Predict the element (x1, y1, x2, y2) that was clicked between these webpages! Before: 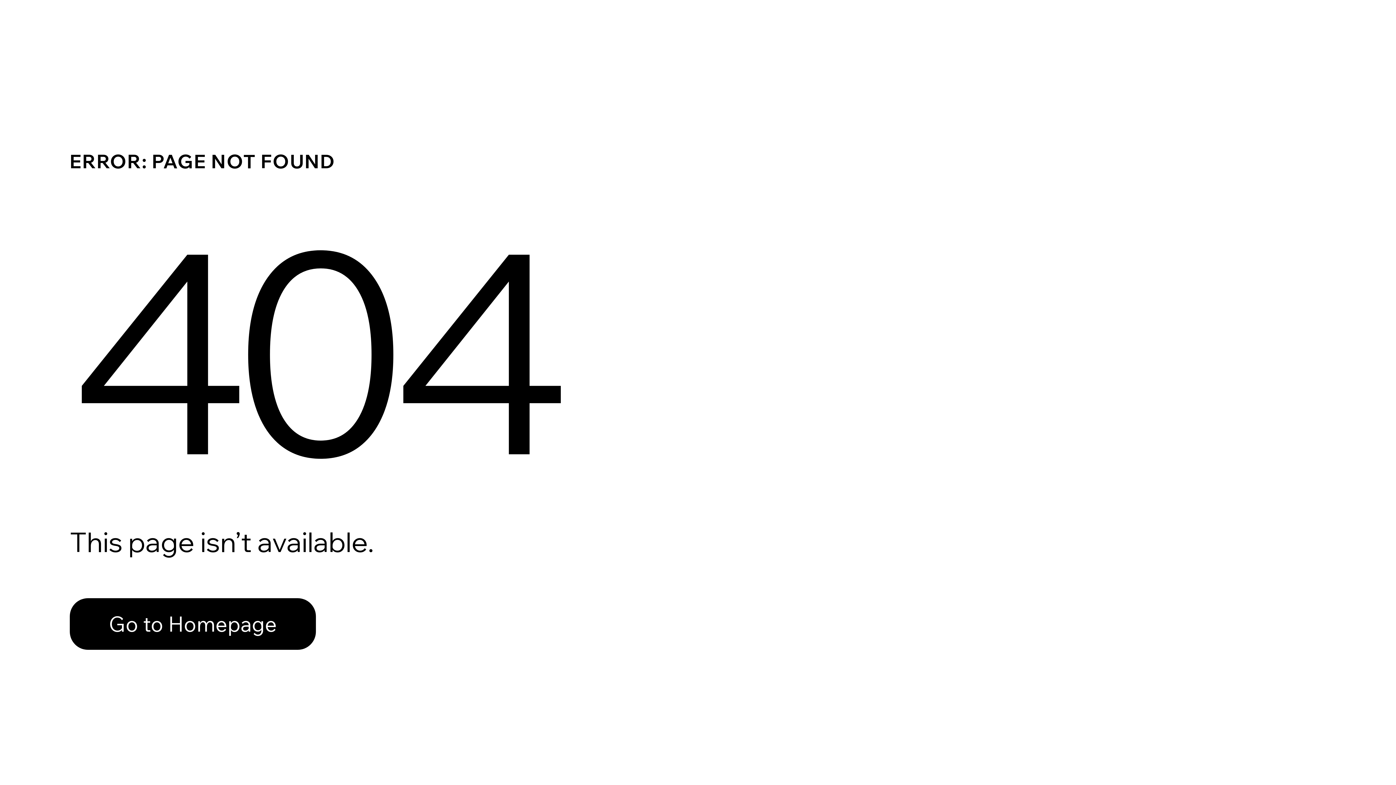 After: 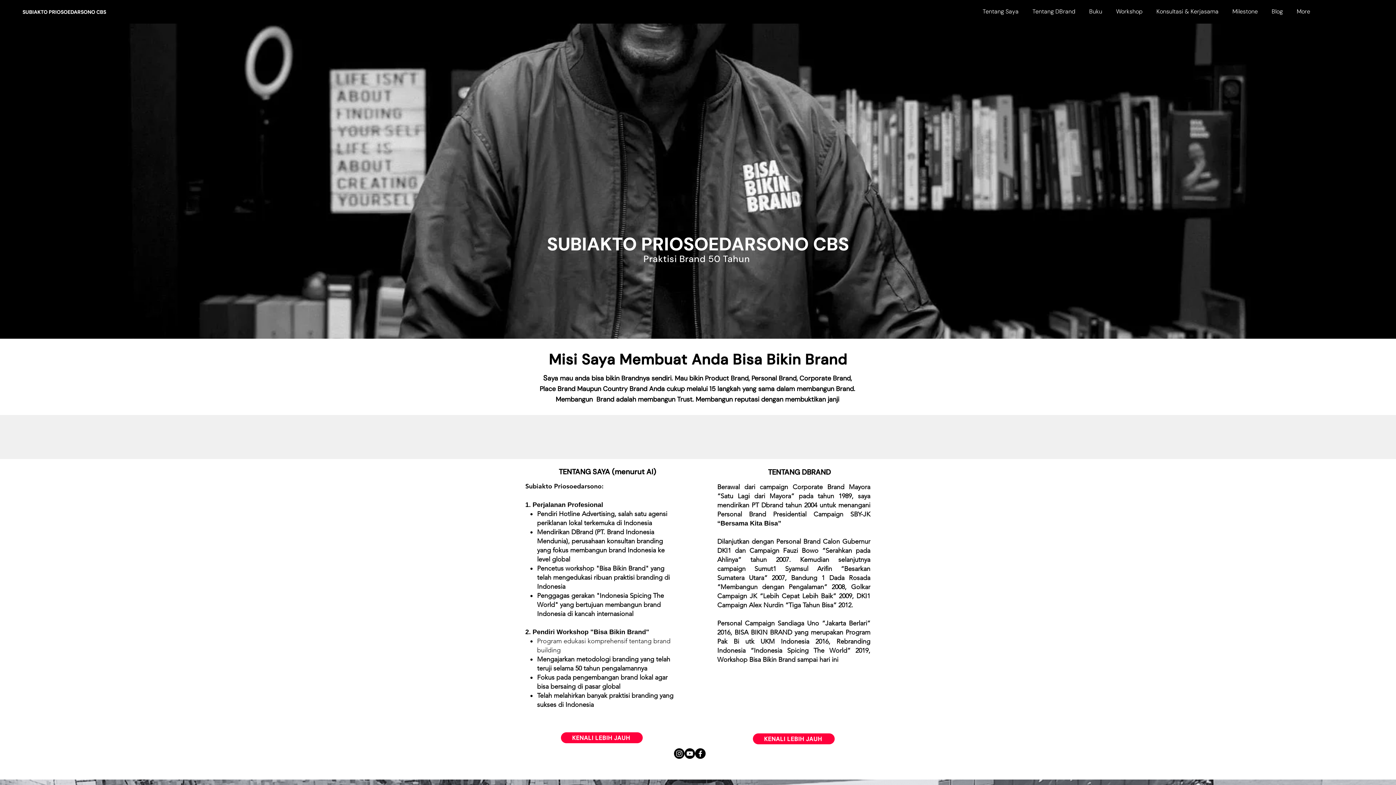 Action: bbox: (69, 598, 316, 650) label: Go to Homepage